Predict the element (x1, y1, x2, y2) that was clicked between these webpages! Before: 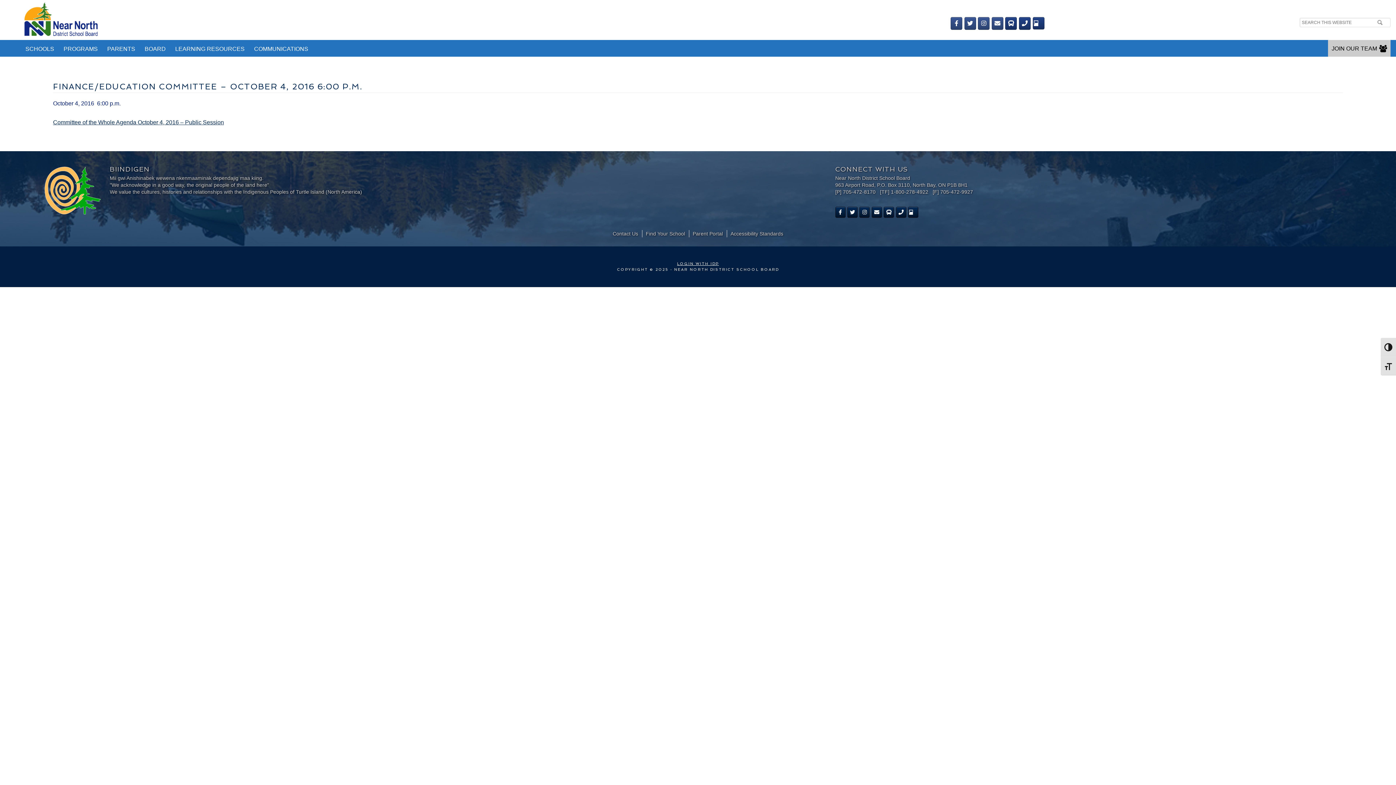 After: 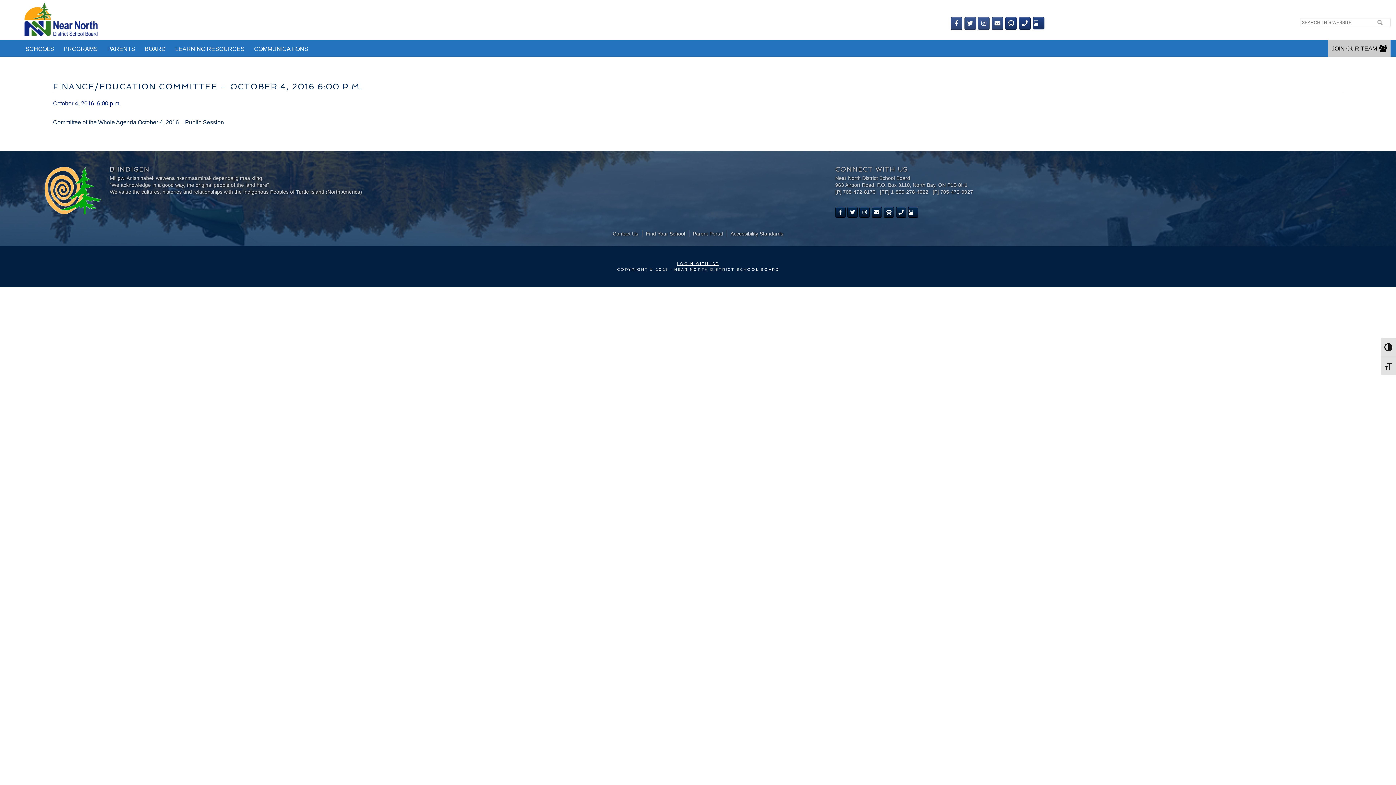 Action: label: Instagram bbox: (978, 16, 989, 29)